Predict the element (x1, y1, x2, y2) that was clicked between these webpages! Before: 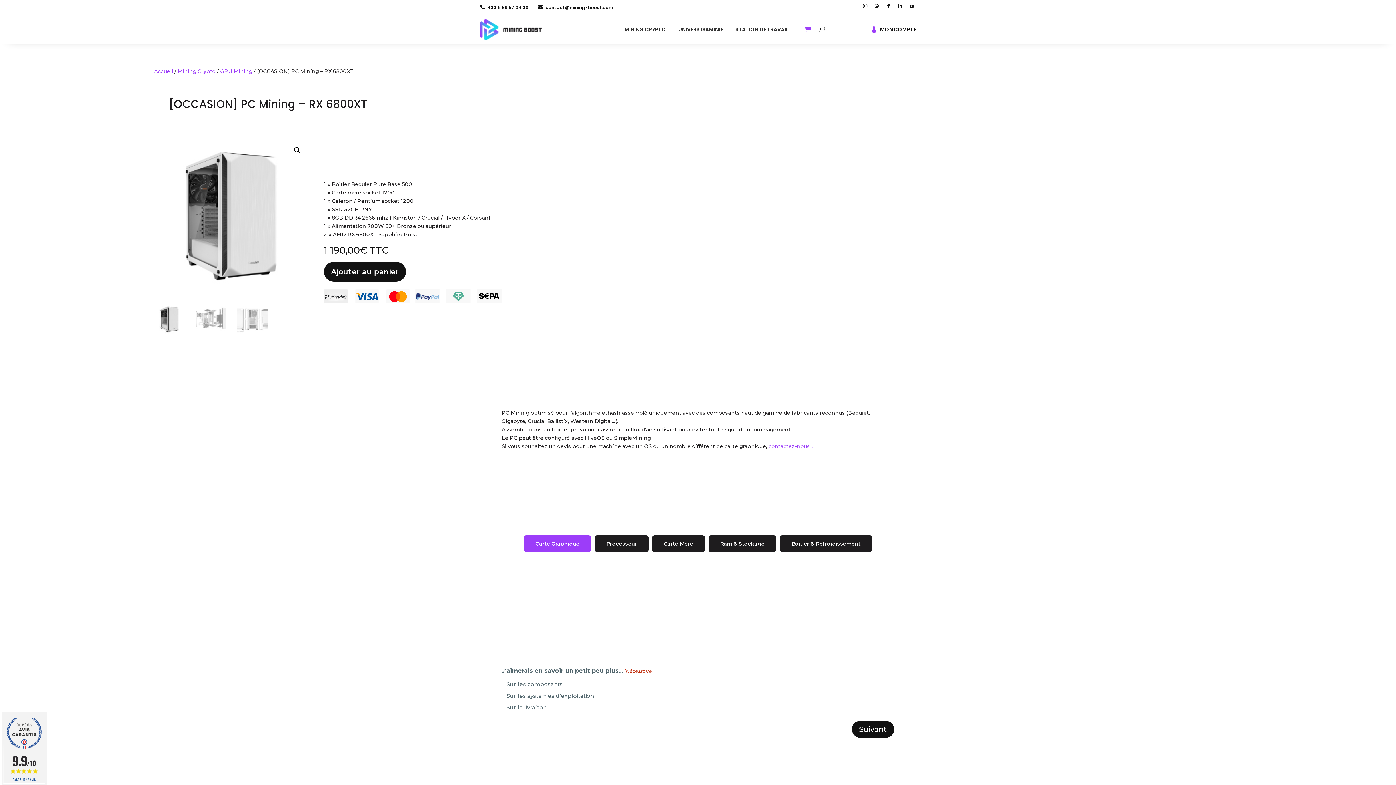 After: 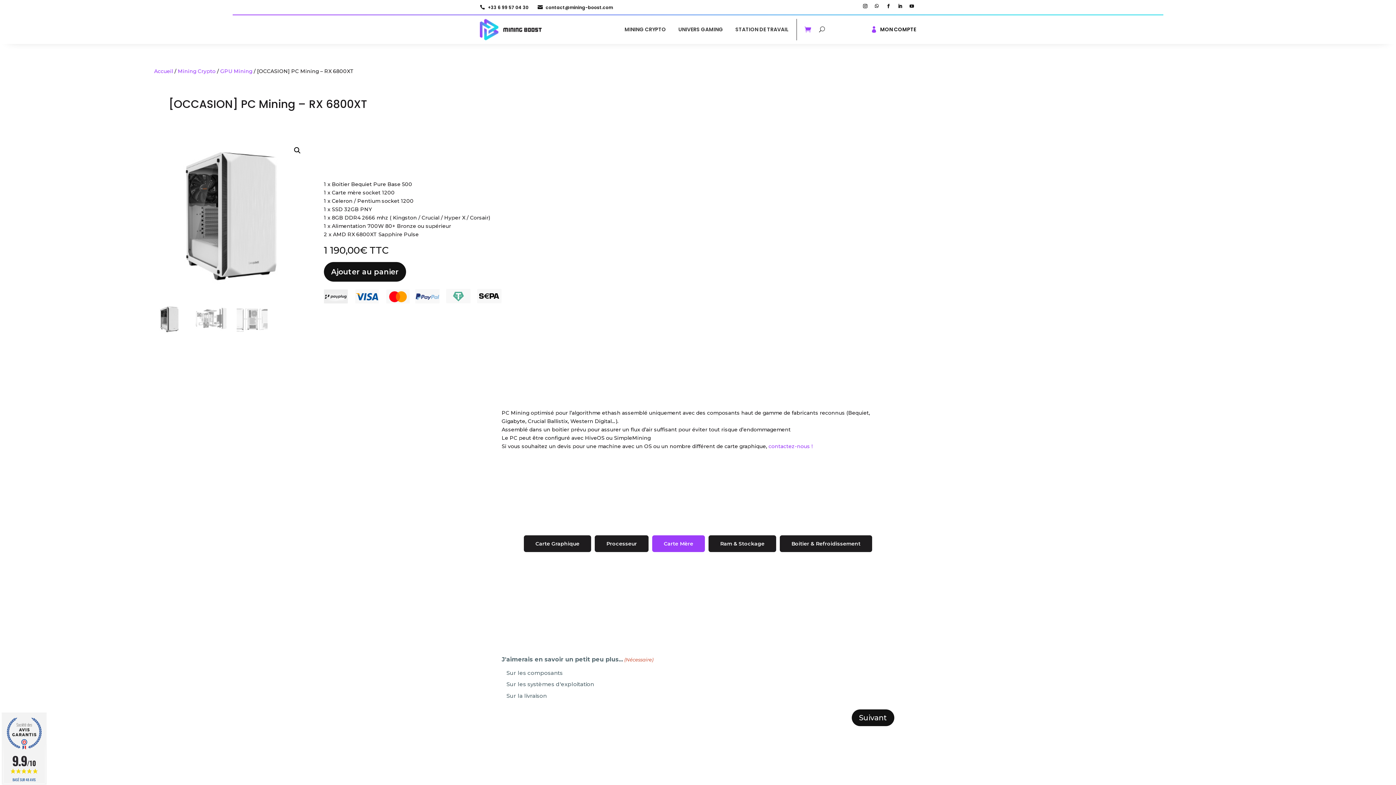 Action: bbox: (652, 535, 705, 552) label: Carte Mère